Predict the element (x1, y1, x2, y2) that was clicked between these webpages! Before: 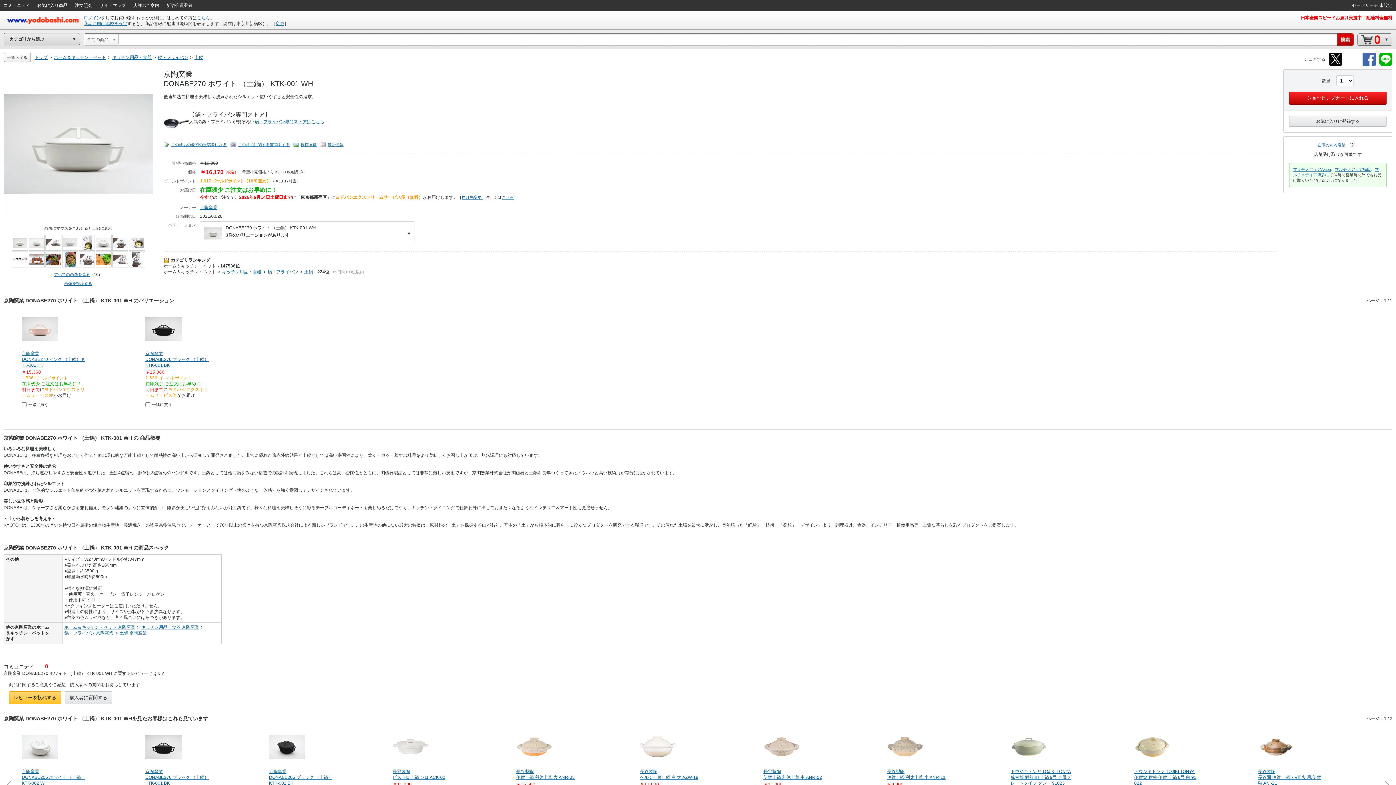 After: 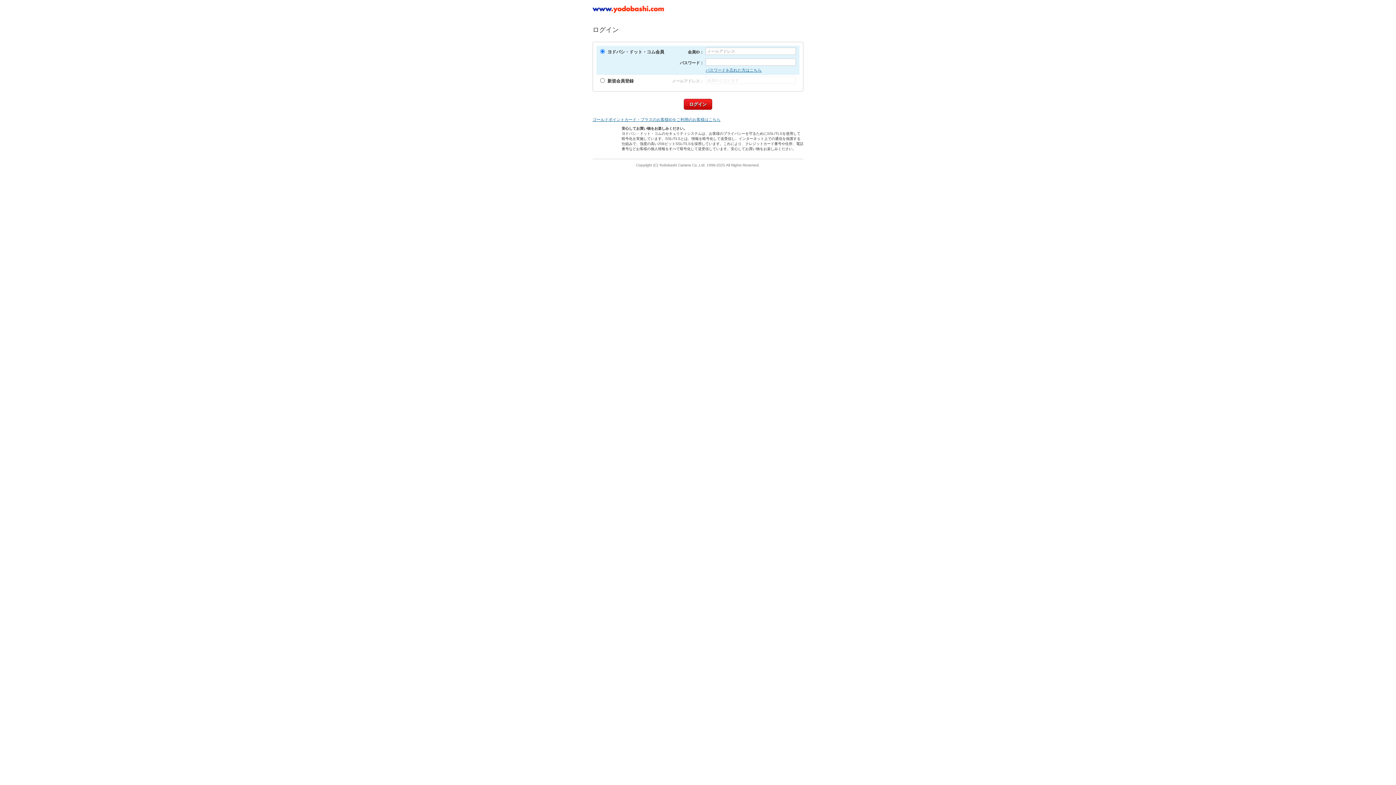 Action: label: 画像を投稿する bbox: (64, 281, 92, 285)